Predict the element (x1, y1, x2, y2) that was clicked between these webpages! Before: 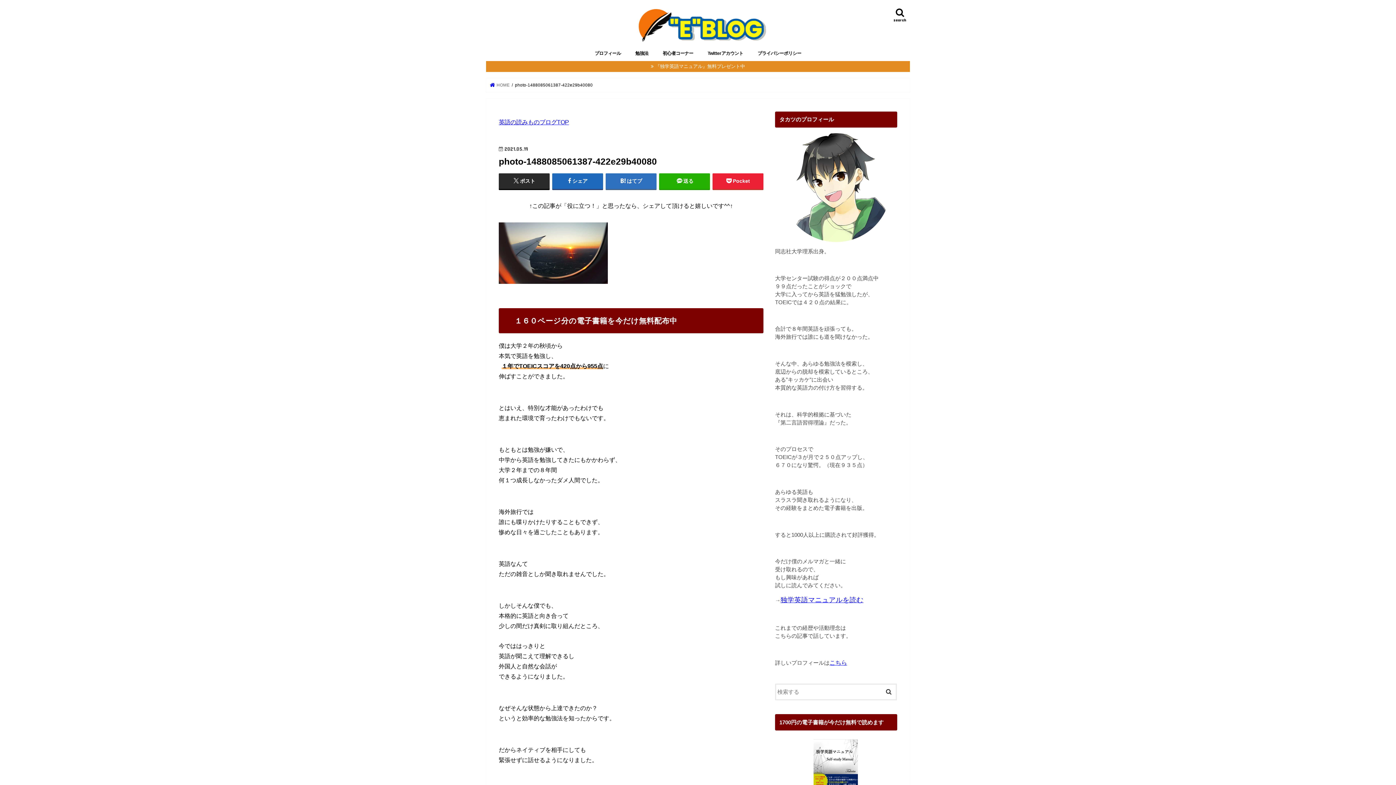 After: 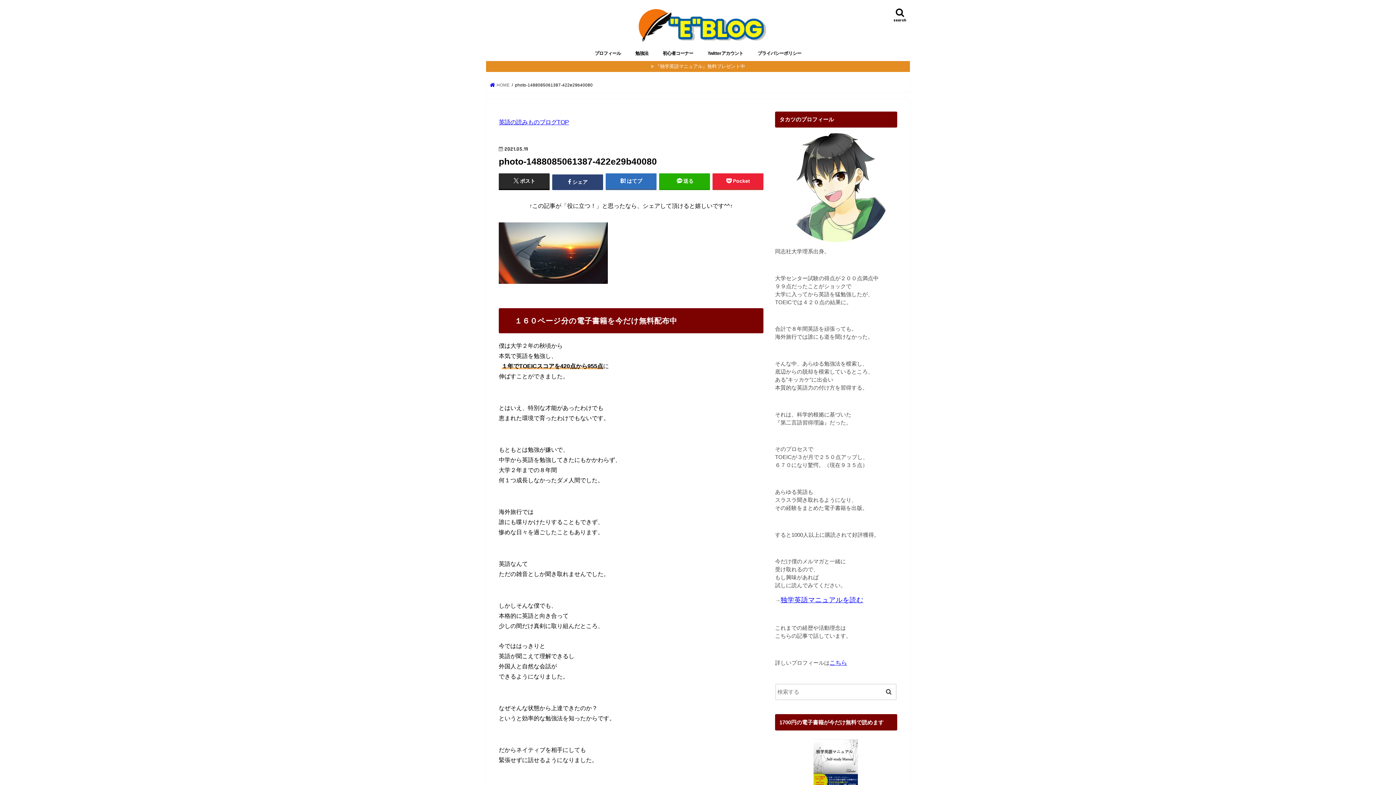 Action: label: シェア bbox: (552, 173, 603, 189)